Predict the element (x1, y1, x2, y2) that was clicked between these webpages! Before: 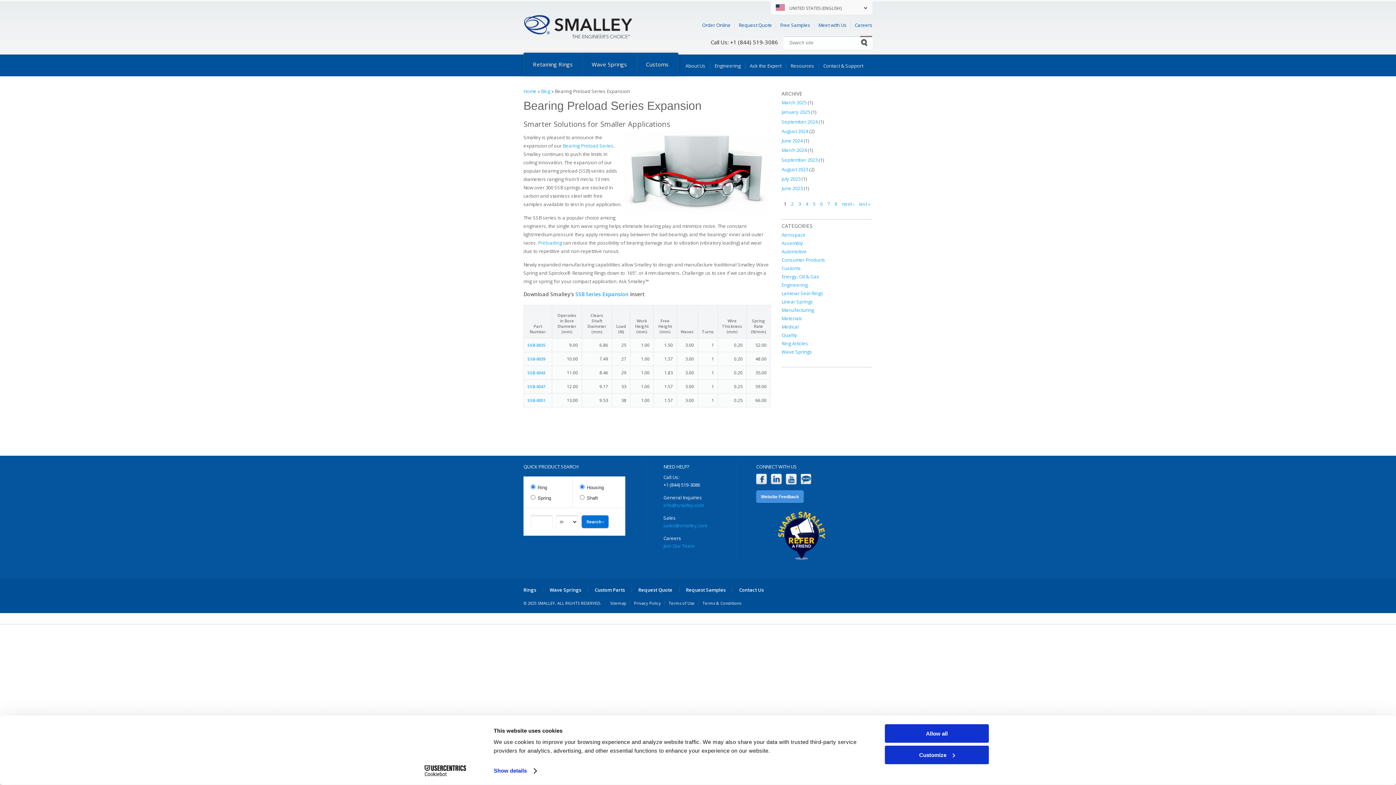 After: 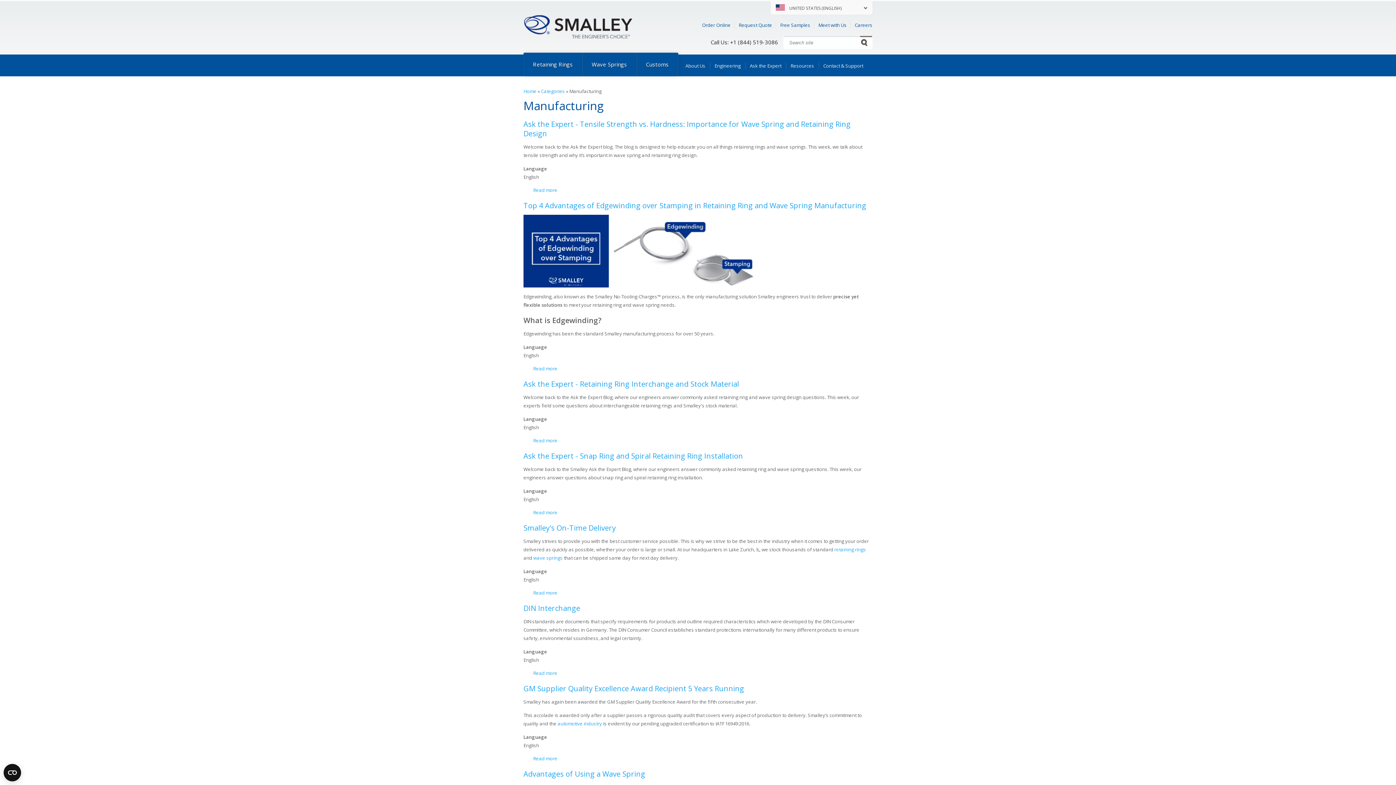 Action: label: Manufacturing bbox: (781, 307, 814, 313)